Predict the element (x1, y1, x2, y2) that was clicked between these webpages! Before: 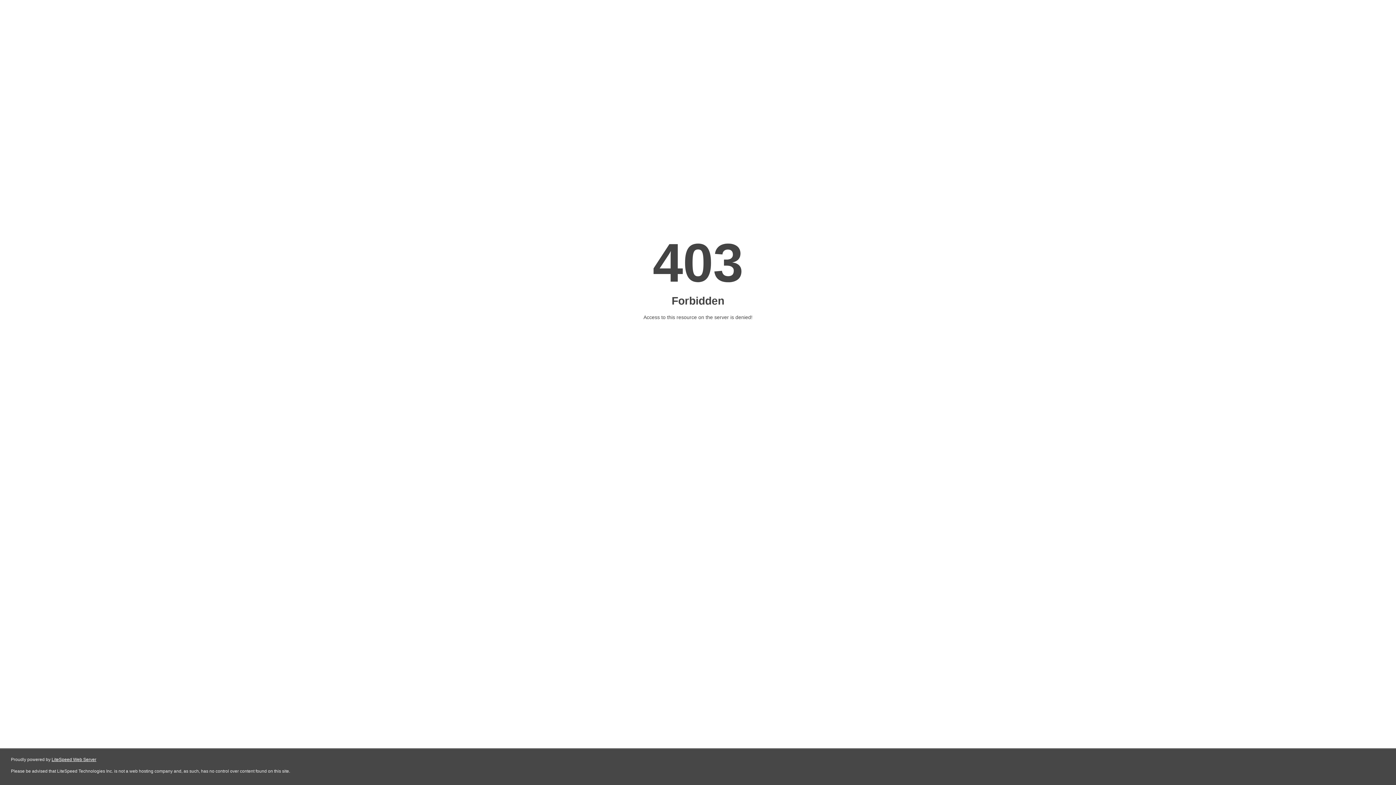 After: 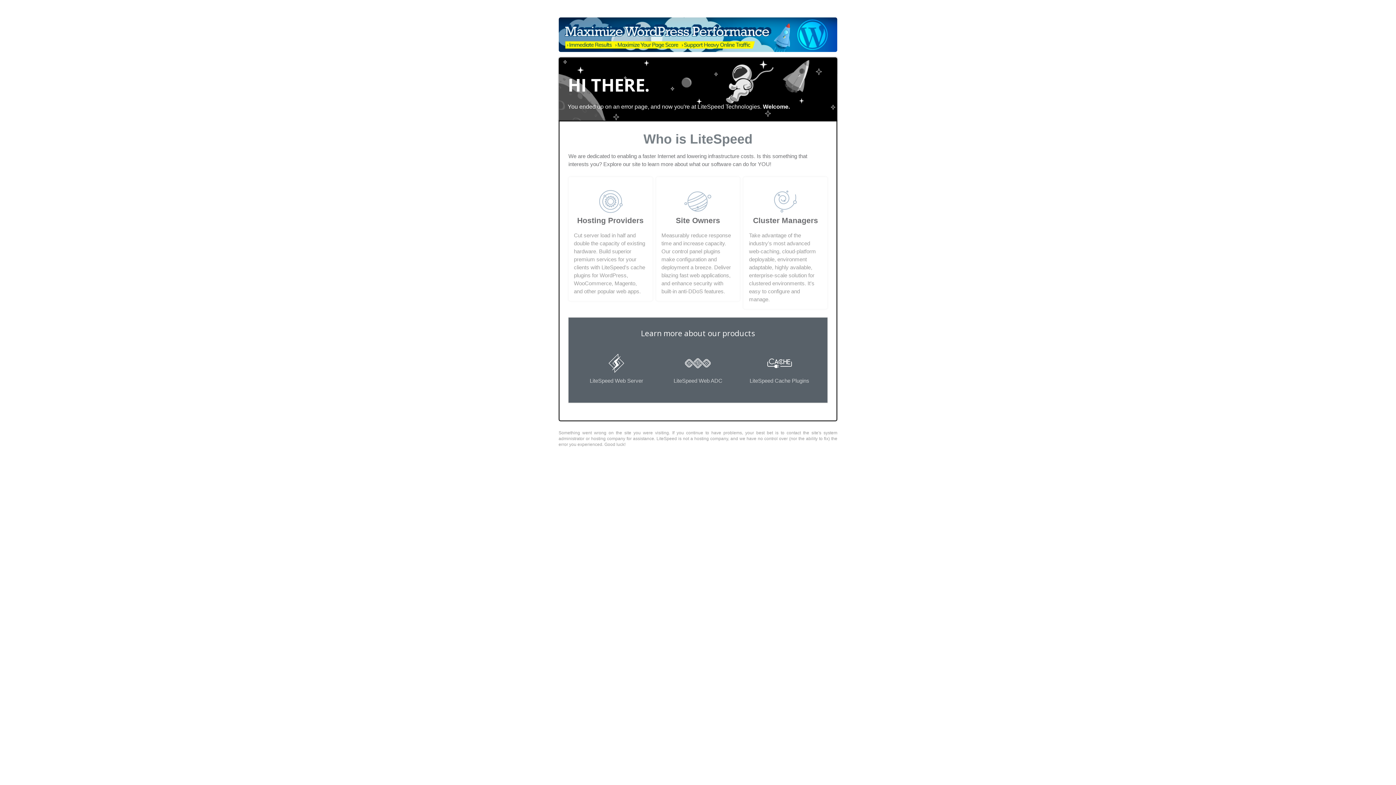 Action: label: LiteSpeed Web Server bbox: (51, 757, 96, 762)